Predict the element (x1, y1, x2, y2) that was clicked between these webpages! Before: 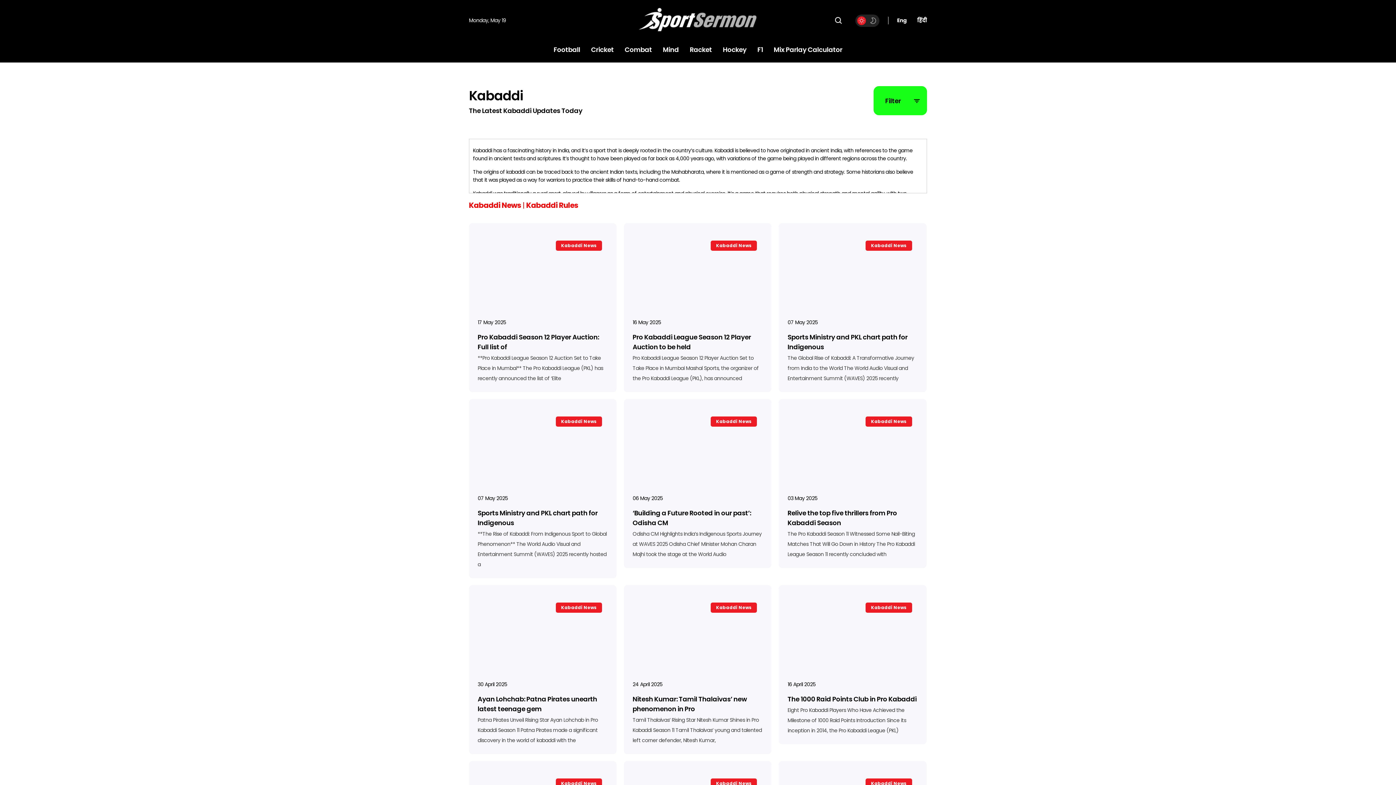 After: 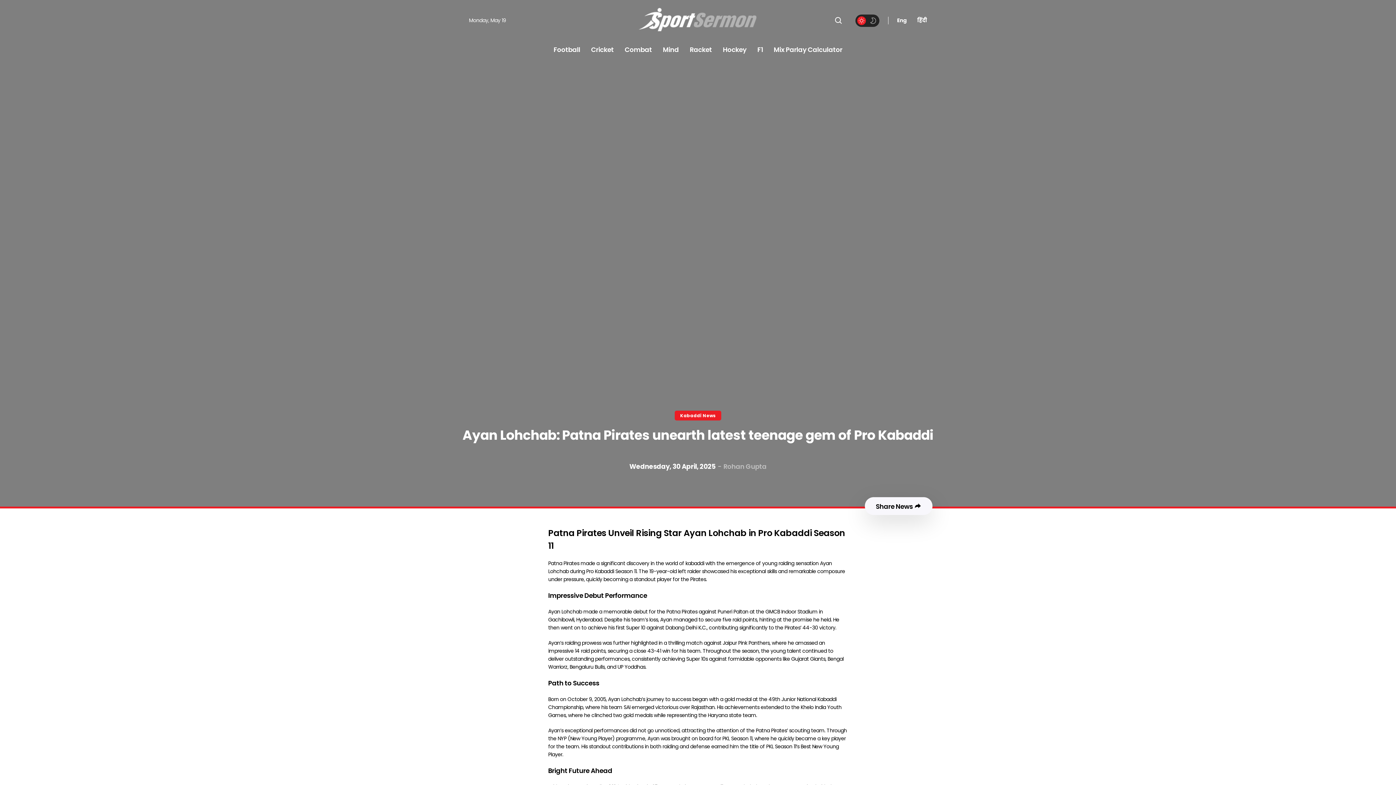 Action: bbox: (477, 597, 608, 675)